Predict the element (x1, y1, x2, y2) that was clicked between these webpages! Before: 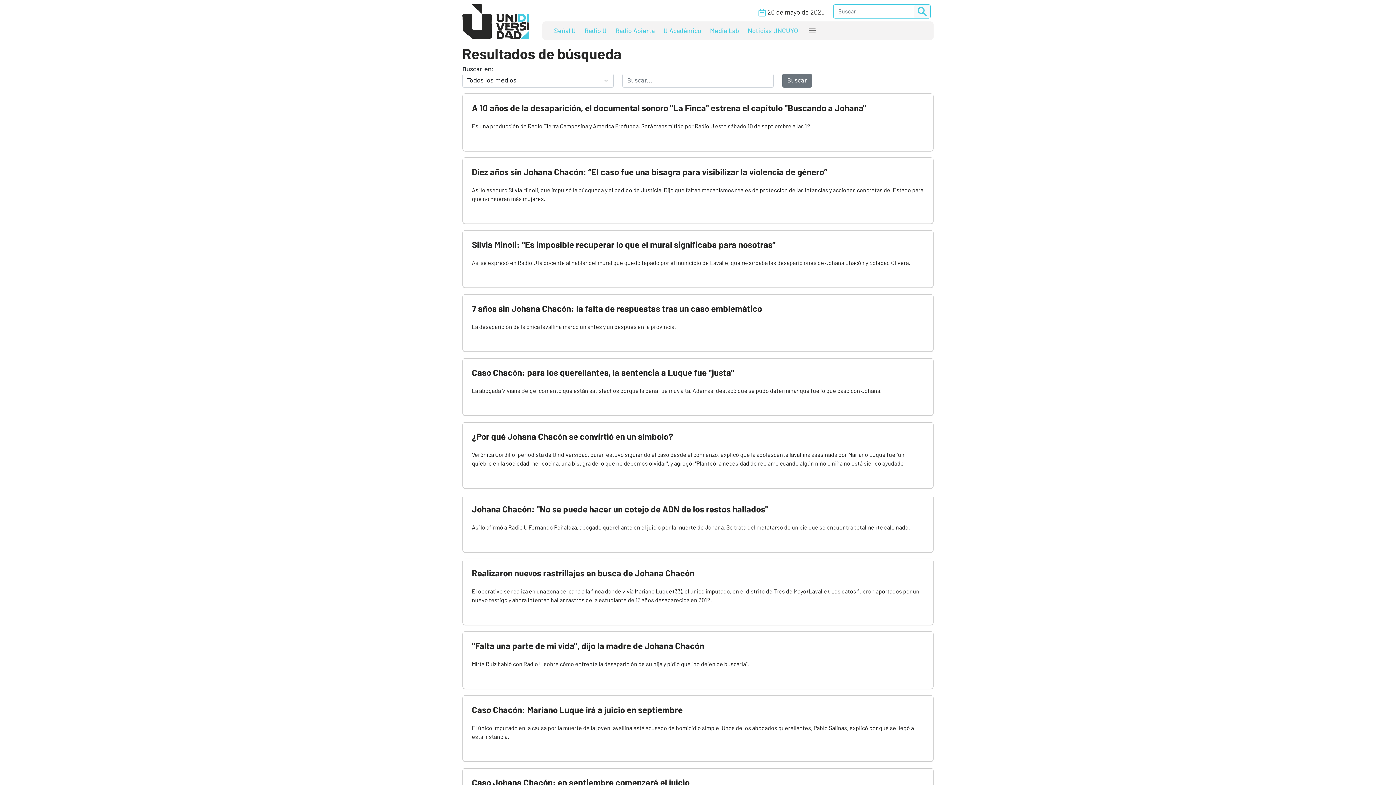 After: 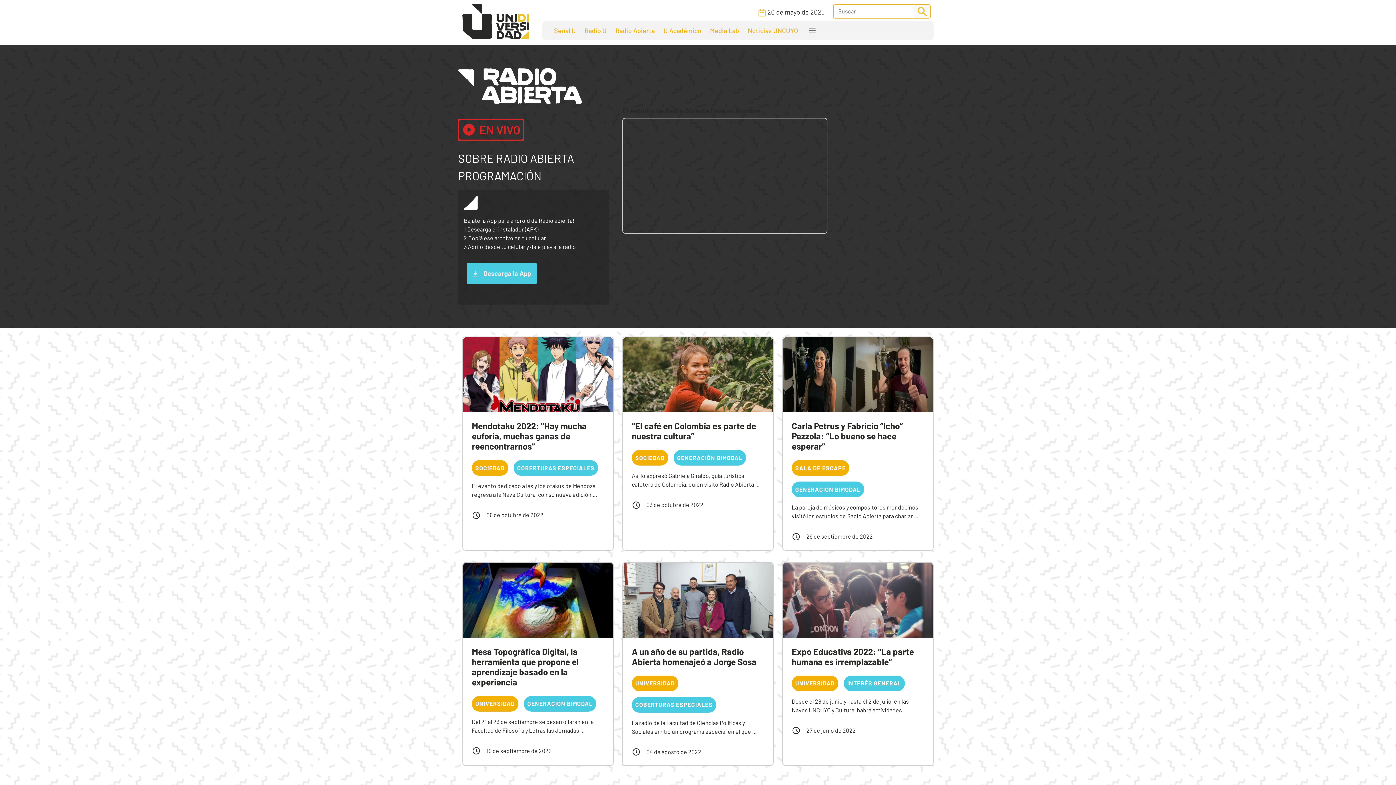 Action: bbox: (611, 25, 659, 35) label: Radio Abierta